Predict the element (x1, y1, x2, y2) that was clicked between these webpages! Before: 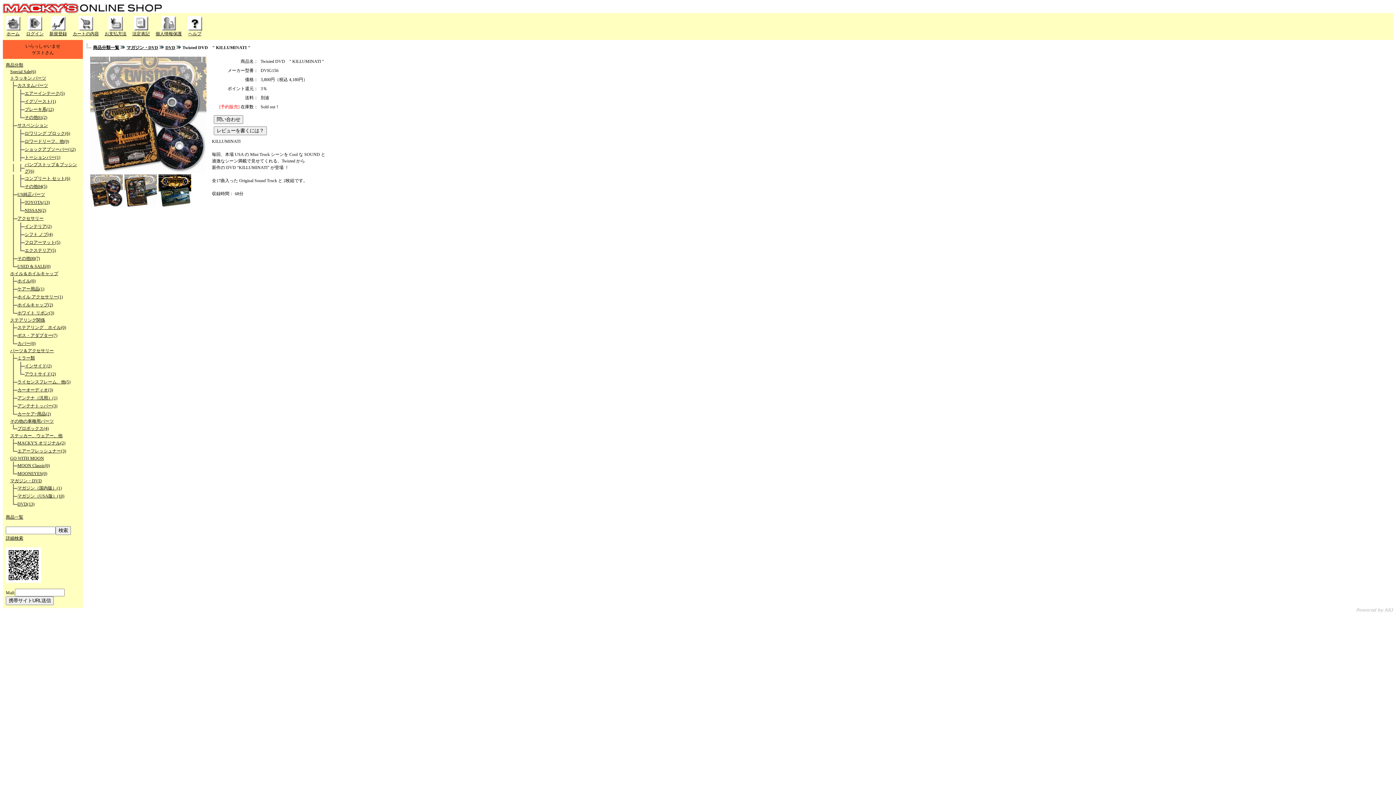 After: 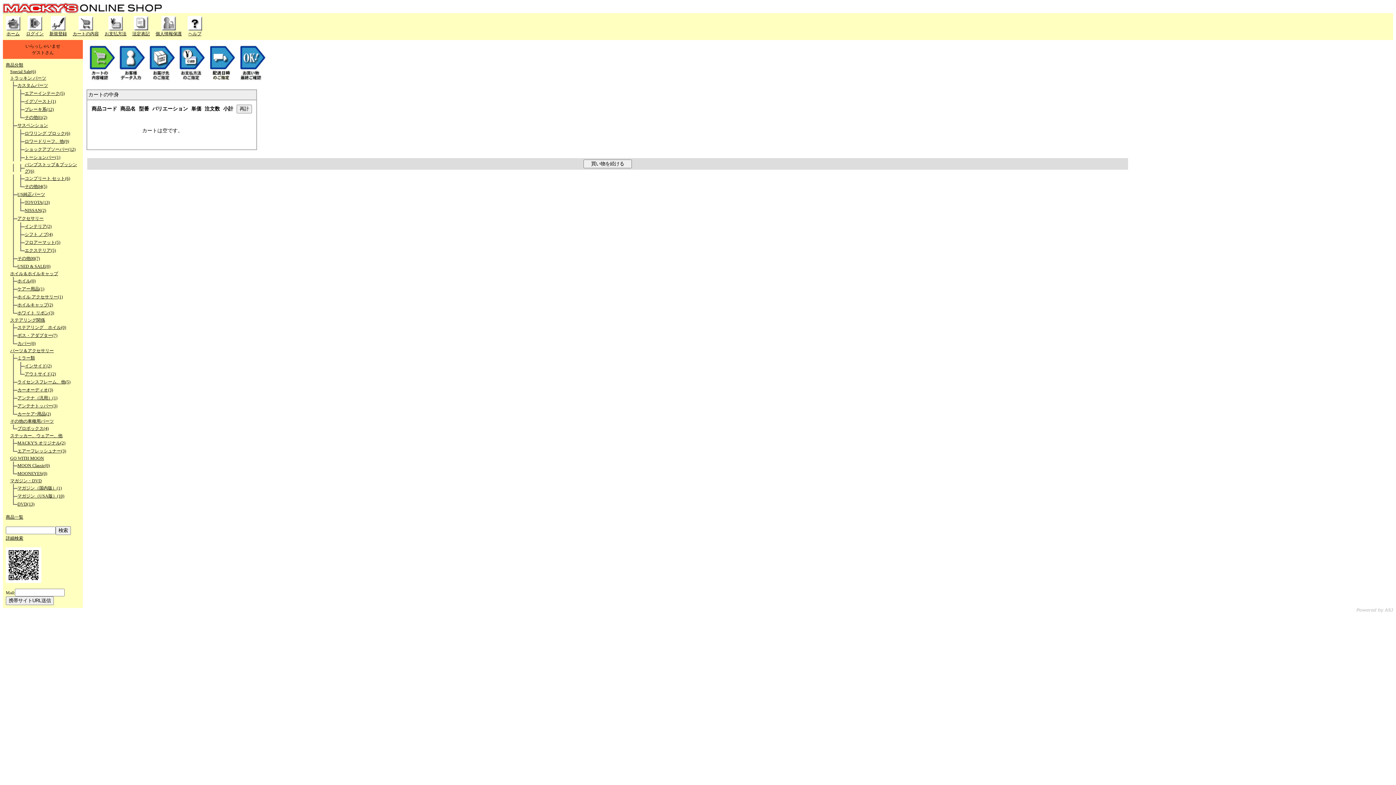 Action: label: 
カートの内容 bbox: (72, 25, 98, 36)